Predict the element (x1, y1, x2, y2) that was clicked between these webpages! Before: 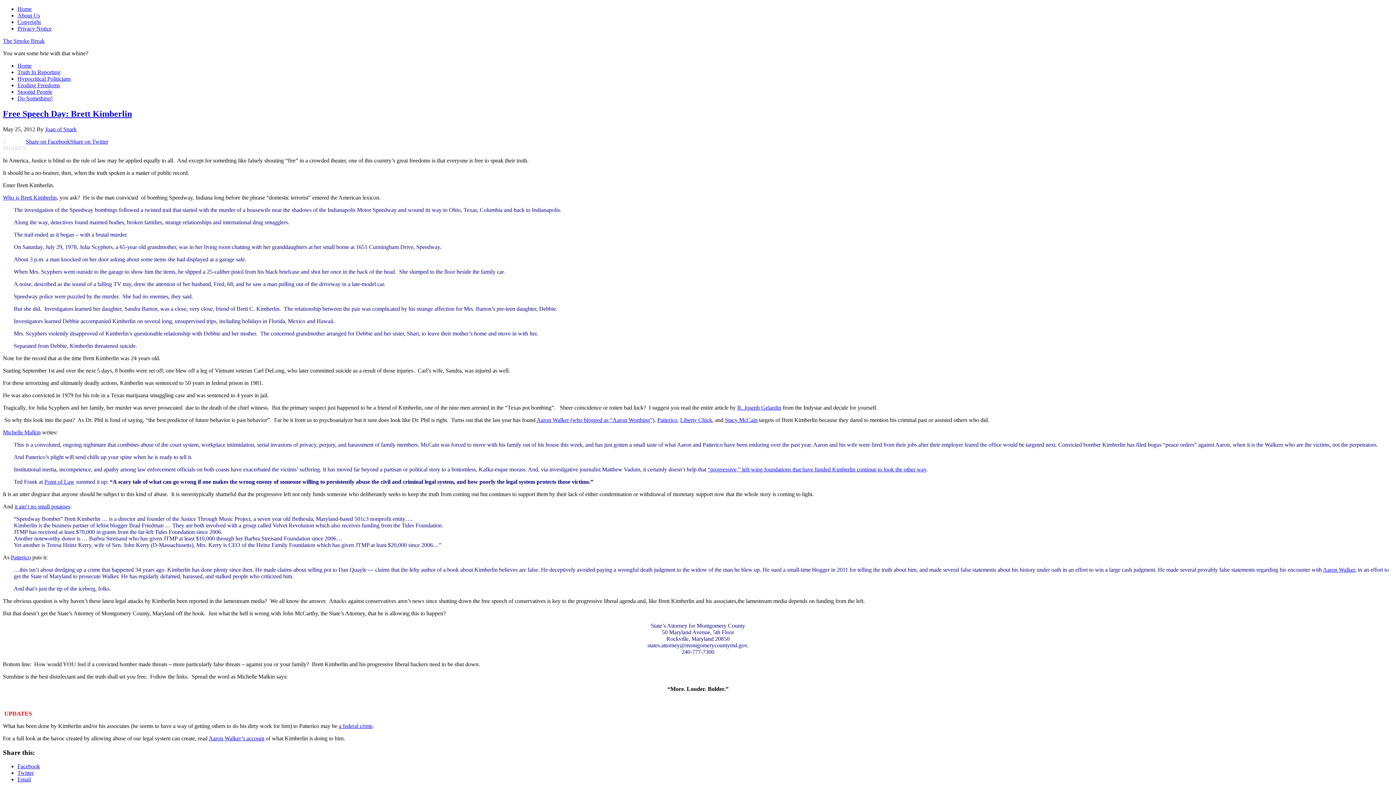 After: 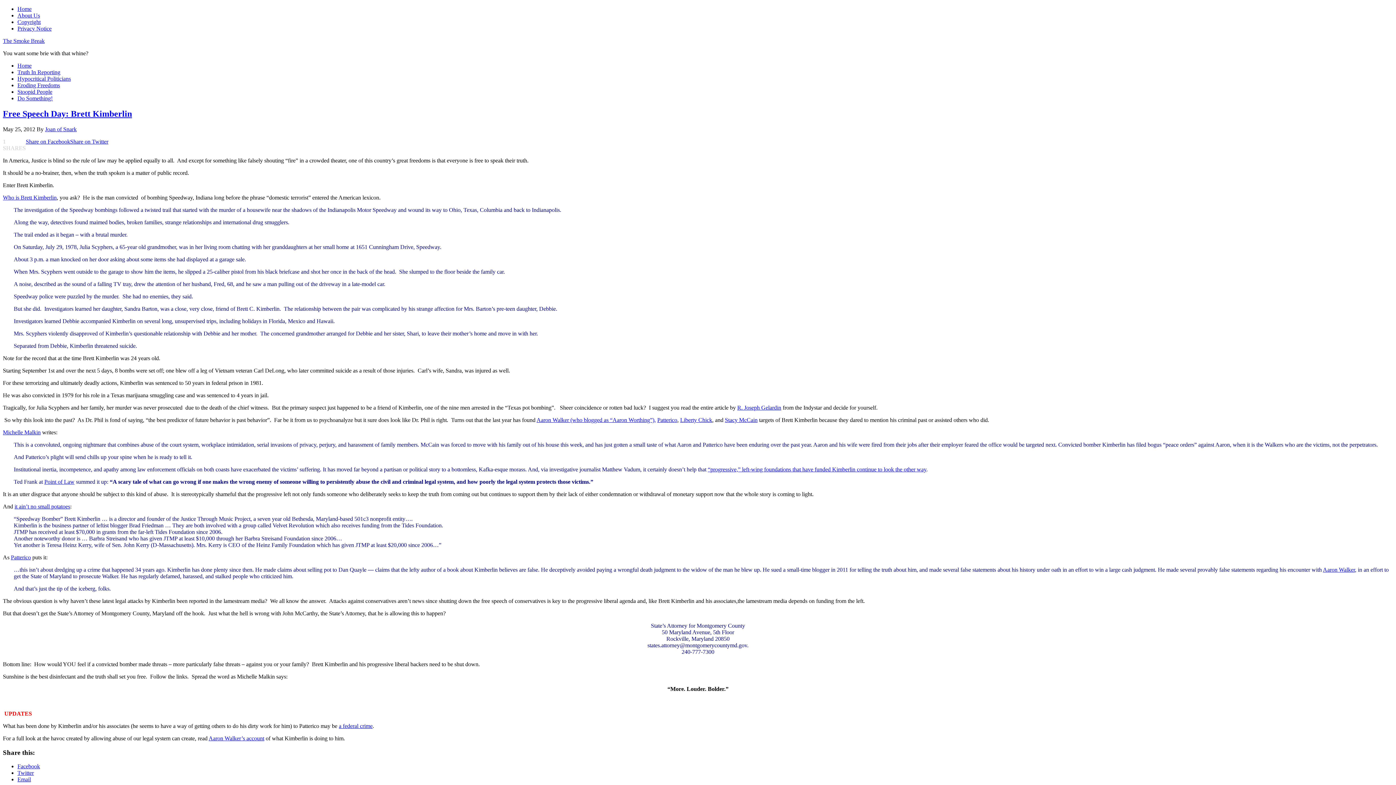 Action: label: Liberty Chick bbox: (680, 417, 712, 423)